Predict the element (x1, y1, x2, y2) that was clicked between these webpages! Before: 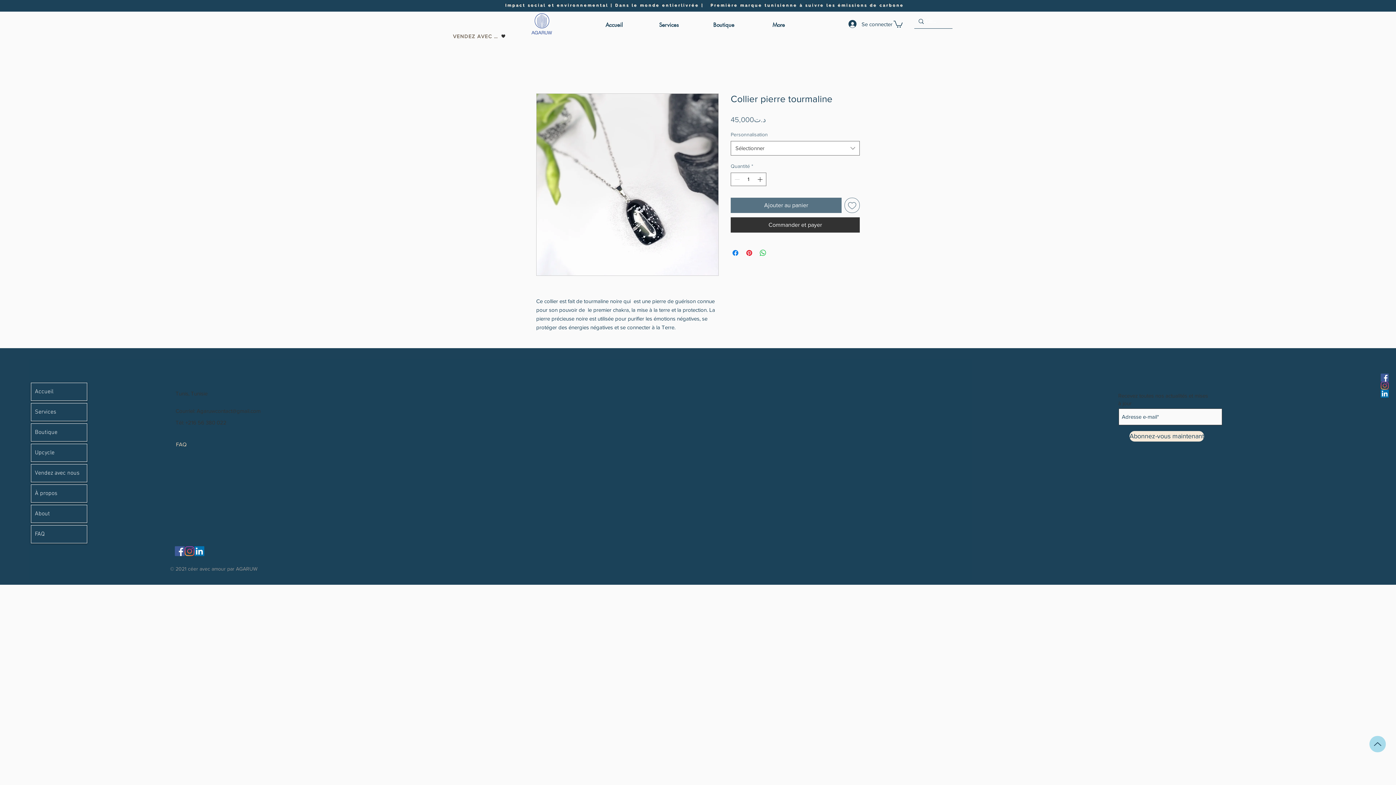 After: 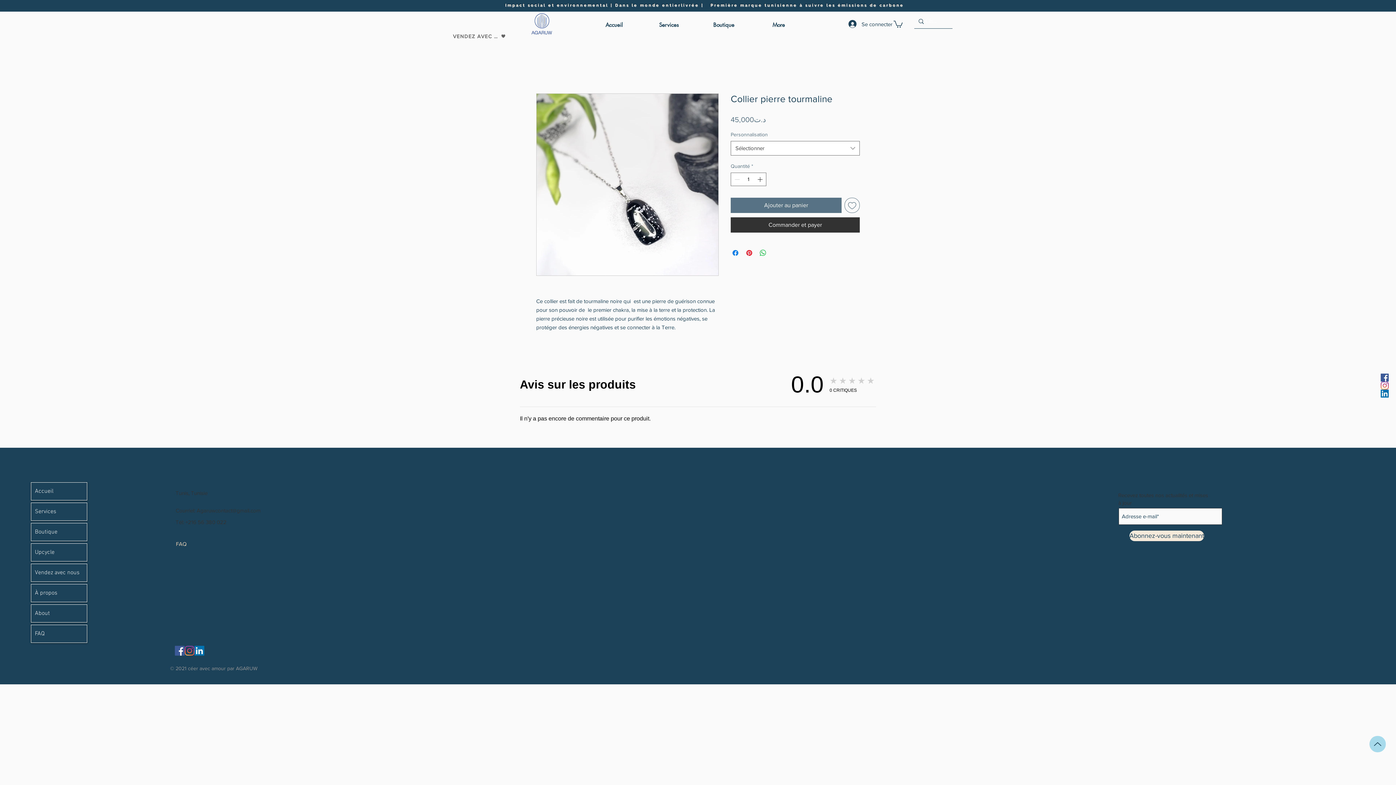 Action: bbox: (453, 33, 505, 38) label: Vendez avec nous